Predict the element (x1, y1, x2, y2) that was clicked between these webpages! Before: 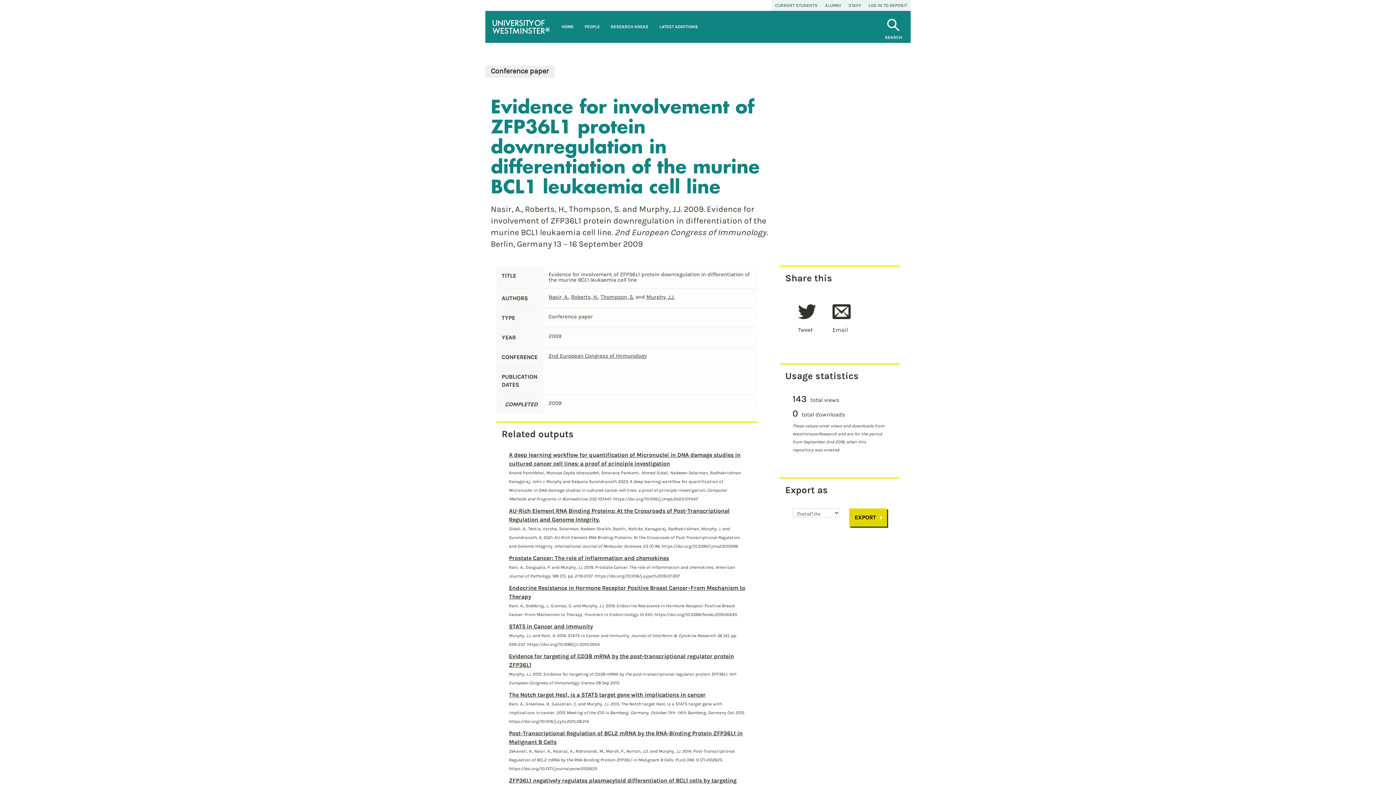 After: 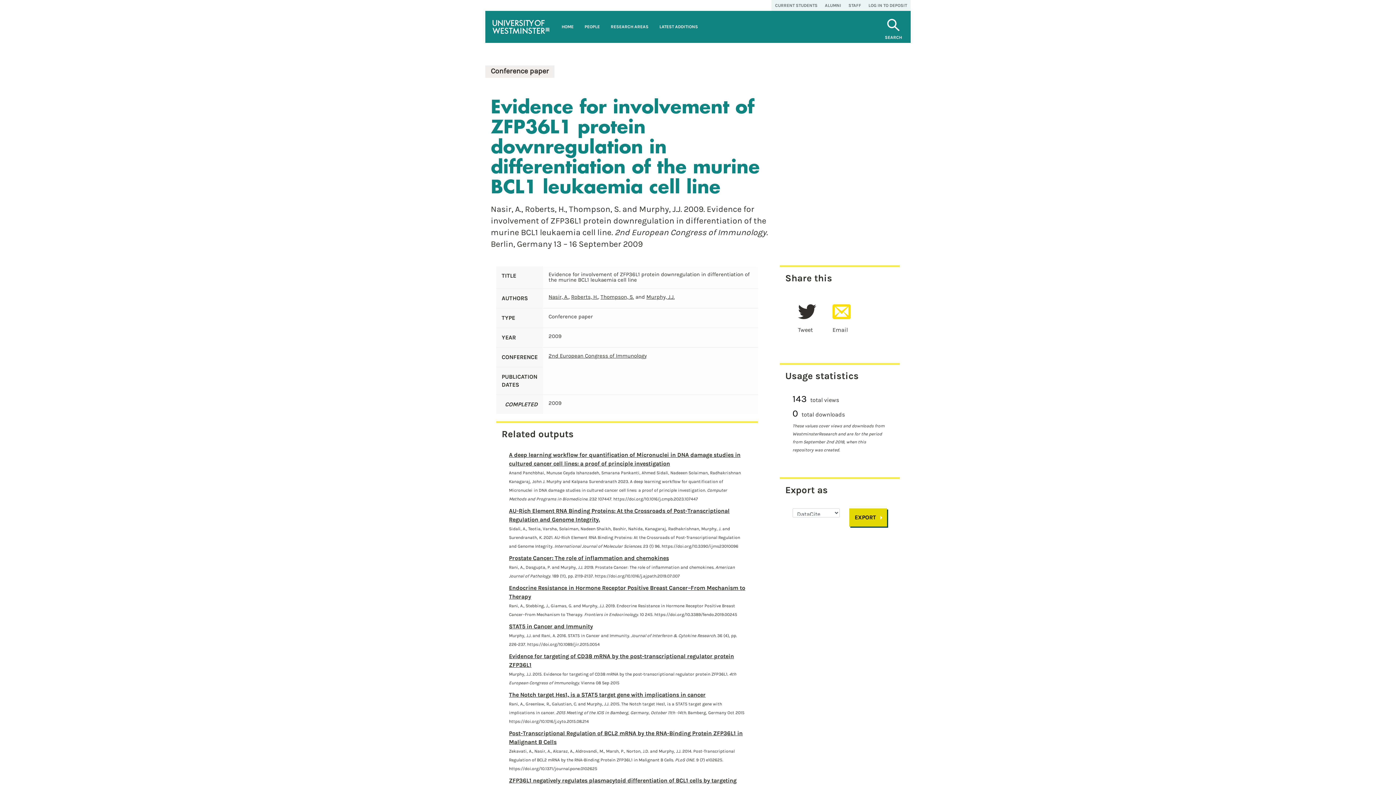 Action: bbox: (827, 326, 861, 333) label: Email